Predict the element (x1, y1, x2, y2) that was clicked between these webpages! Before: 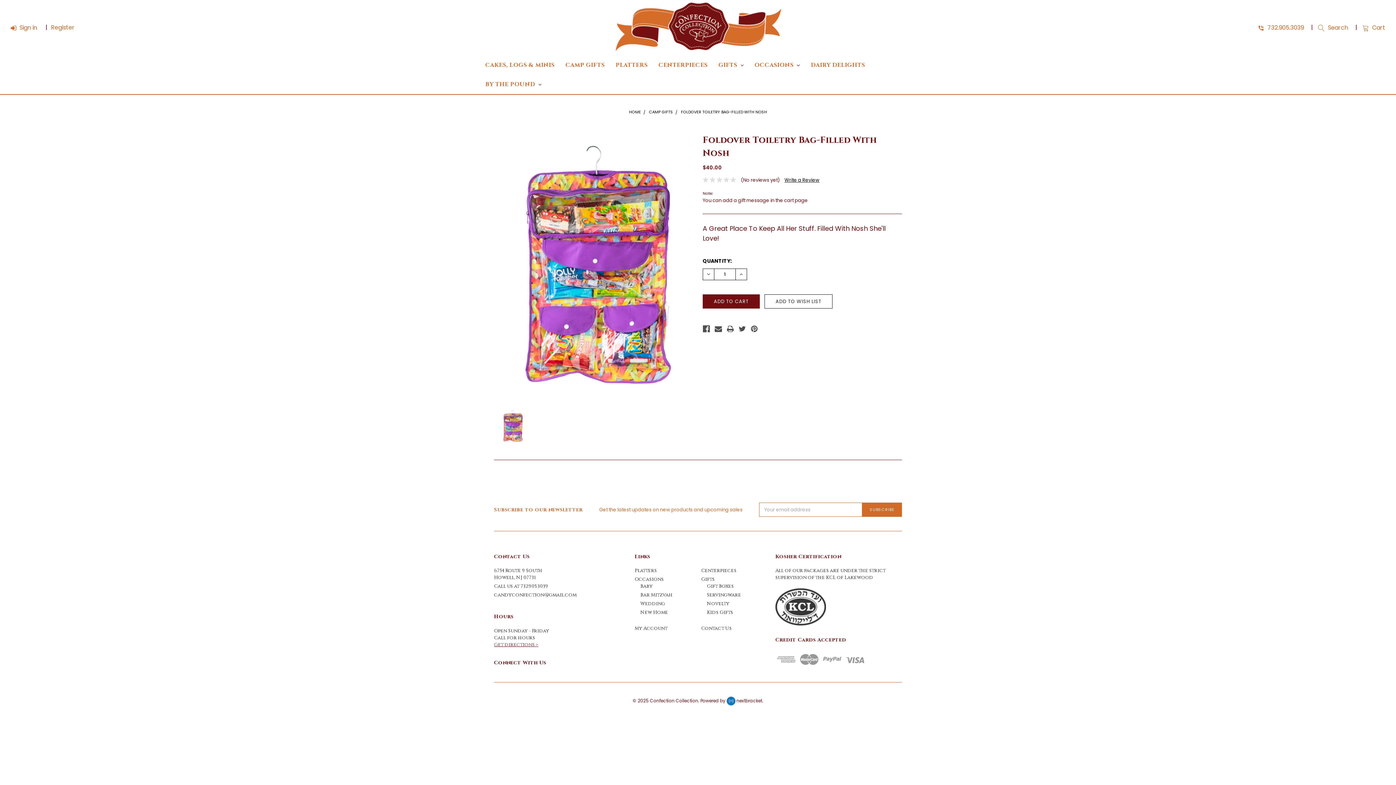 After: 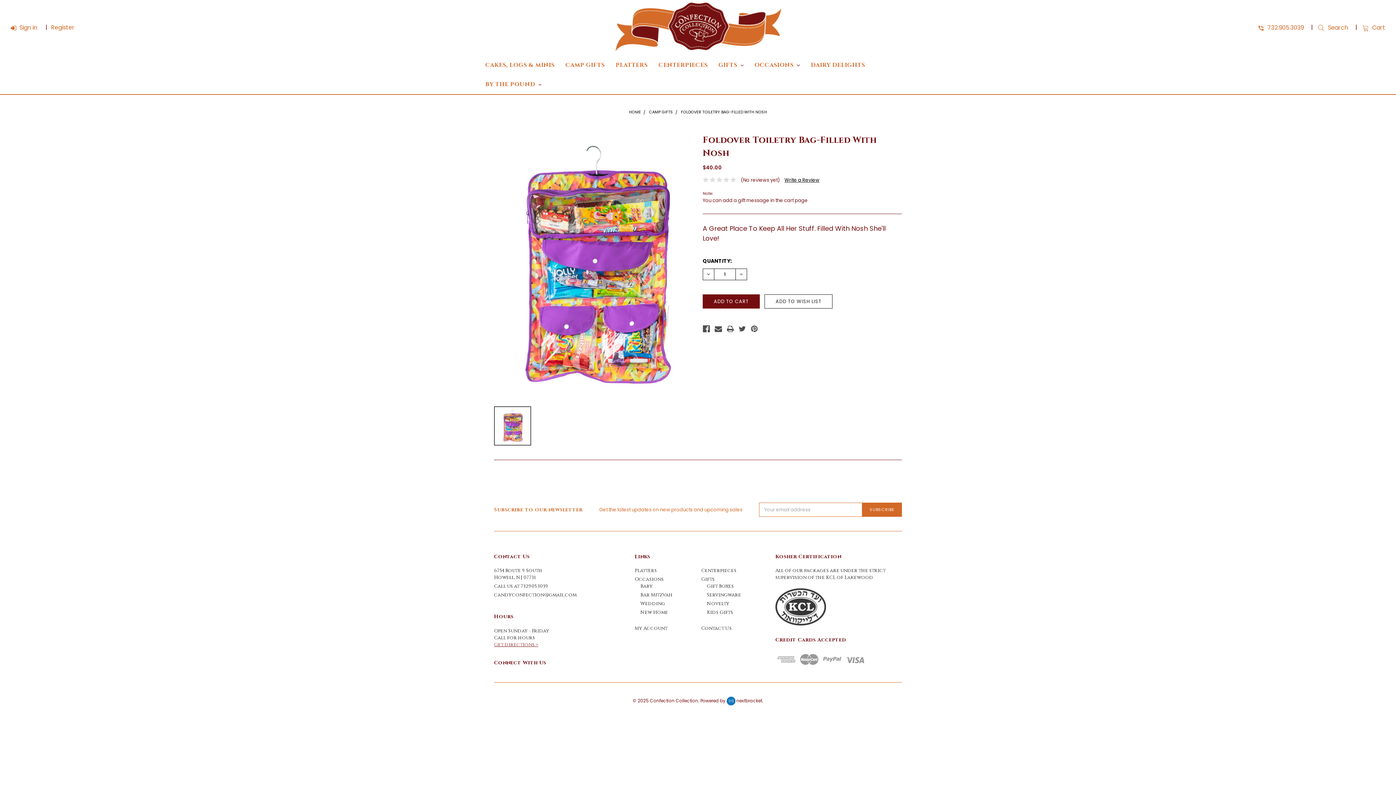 Action: bbox: (494, 406, 531, 445)